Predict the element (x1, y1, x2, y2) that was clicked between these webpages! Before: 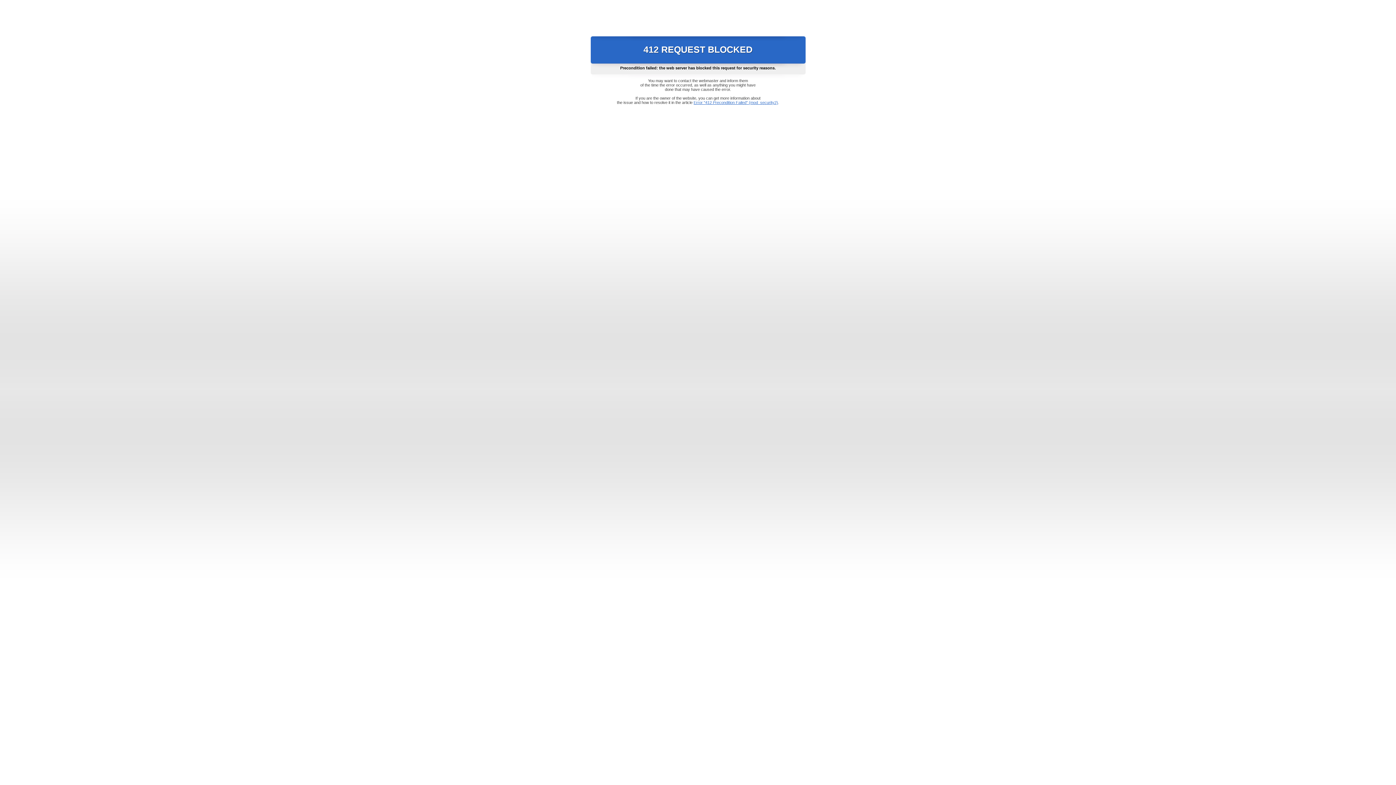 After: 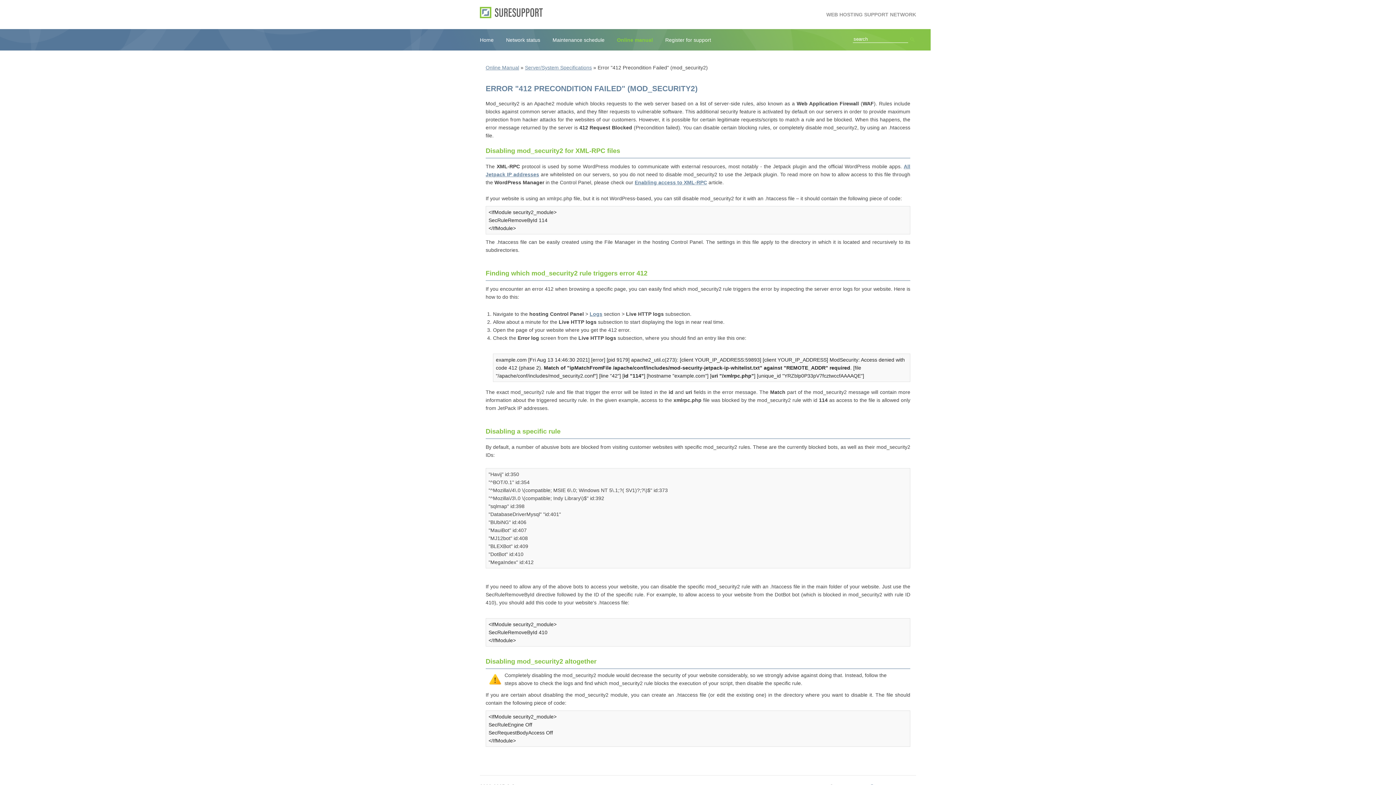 Action: bbox: (693, 100, 778, 104) label: Error "412 Precondition Failed" (mod_security2)